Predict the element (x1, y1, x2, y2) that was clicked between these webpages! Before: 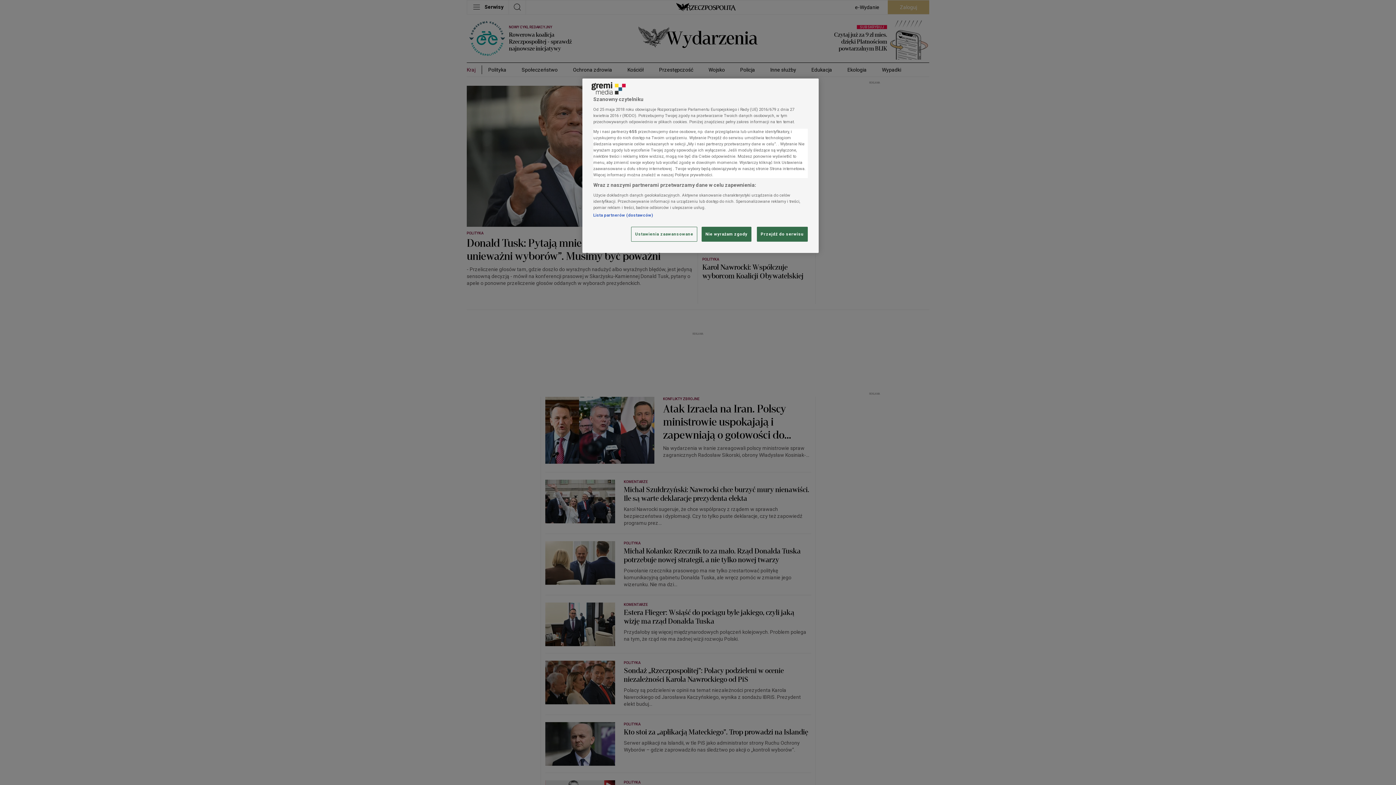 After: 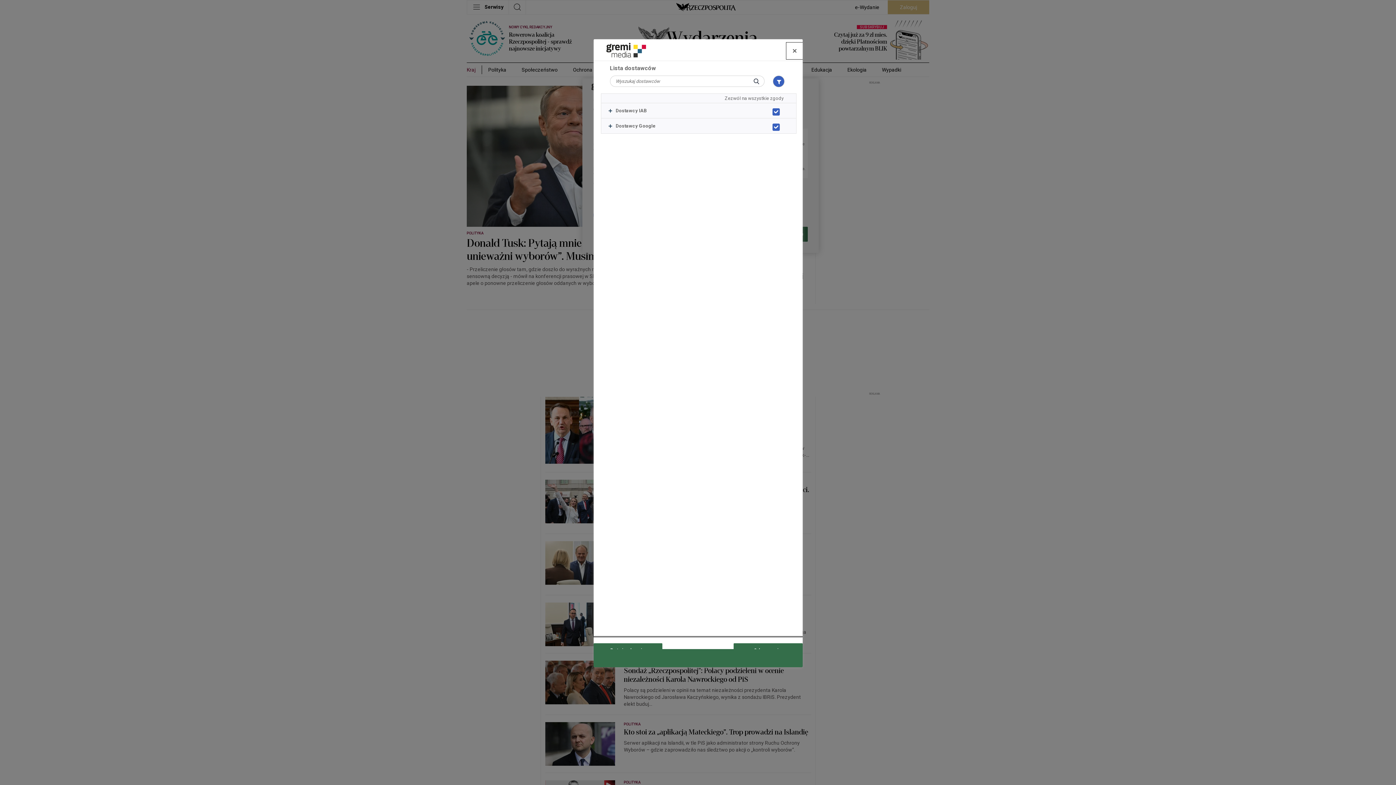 Action: label: Lista partnerów (dostawców) bbox: (593, 212, 653, 217)